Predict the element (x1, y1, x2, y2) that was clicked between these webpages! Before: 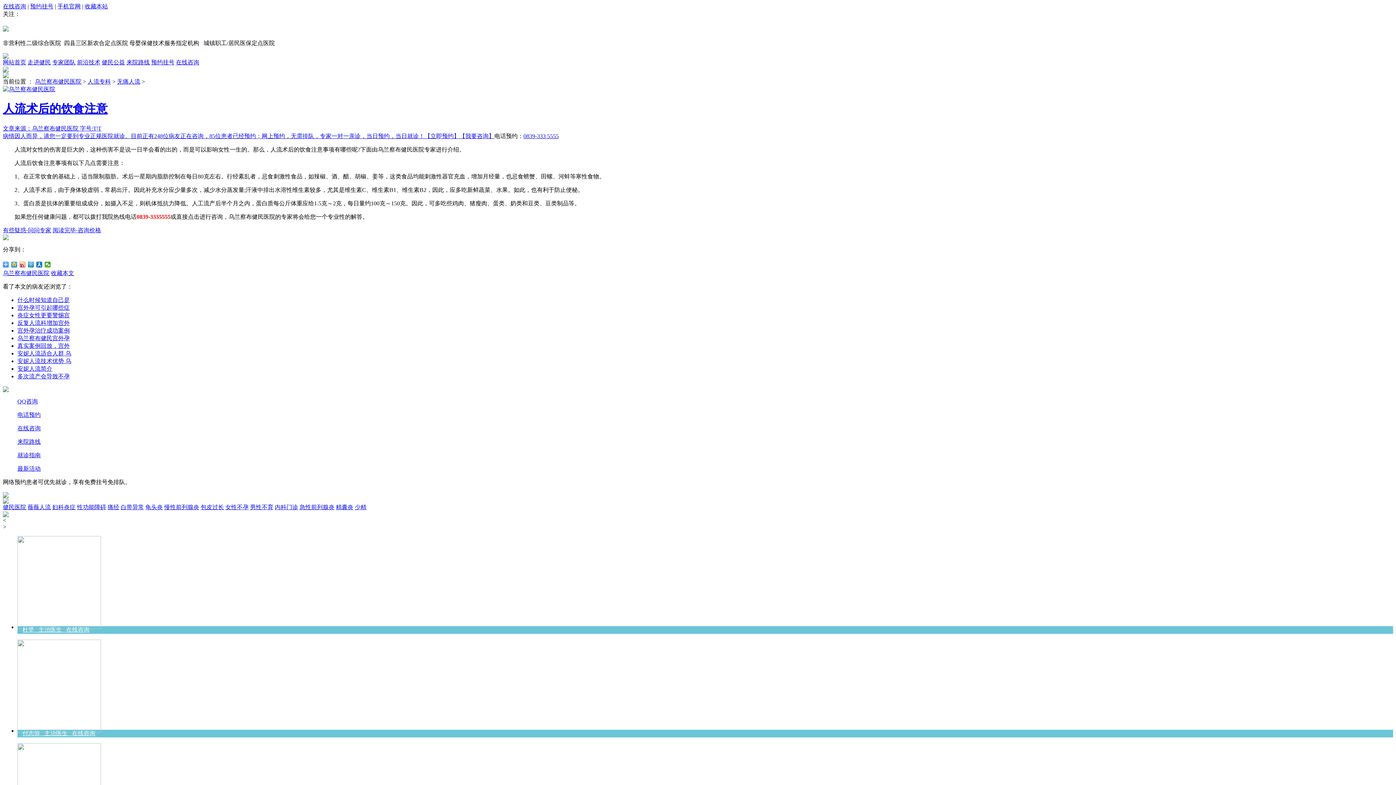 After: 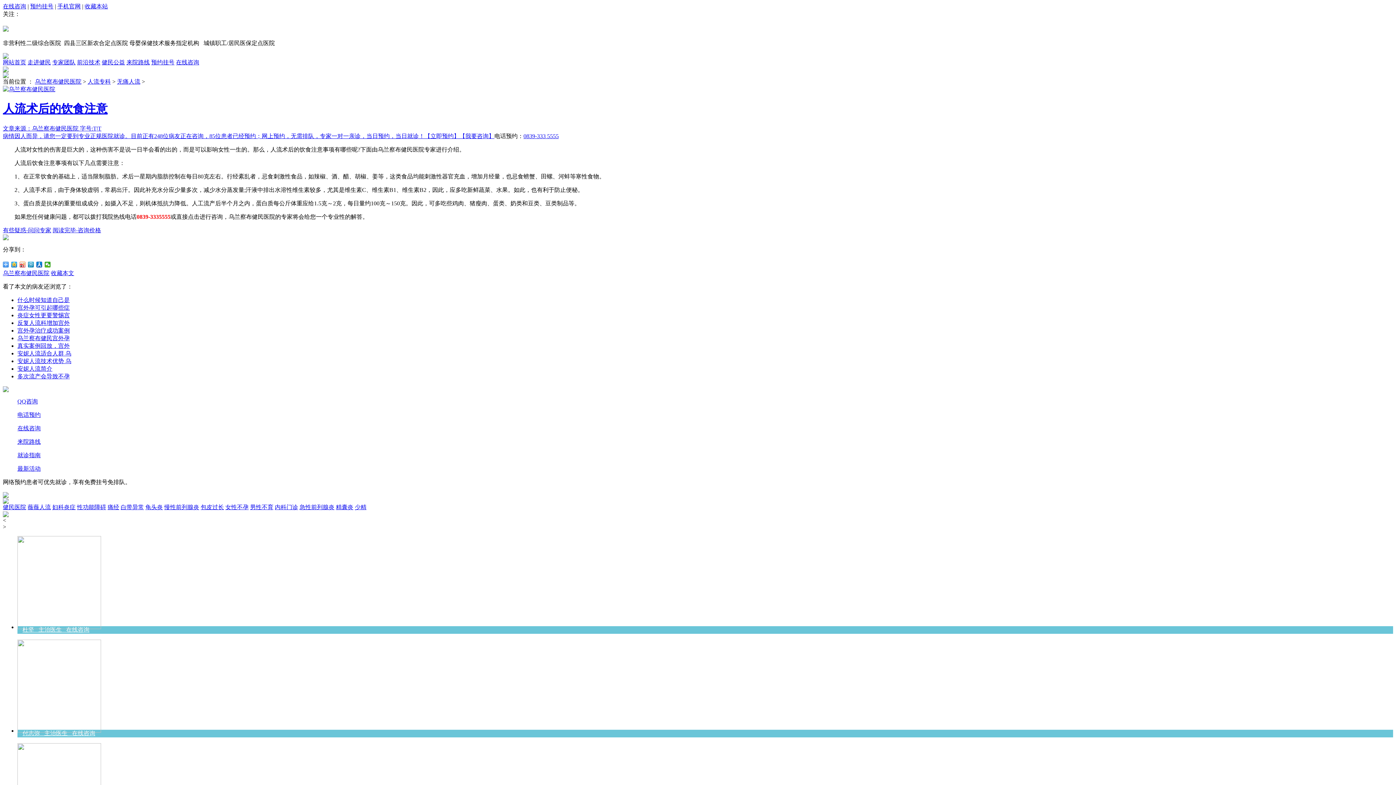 Action: bbox: (52, 504, 75, 510) label: 妇科炎症